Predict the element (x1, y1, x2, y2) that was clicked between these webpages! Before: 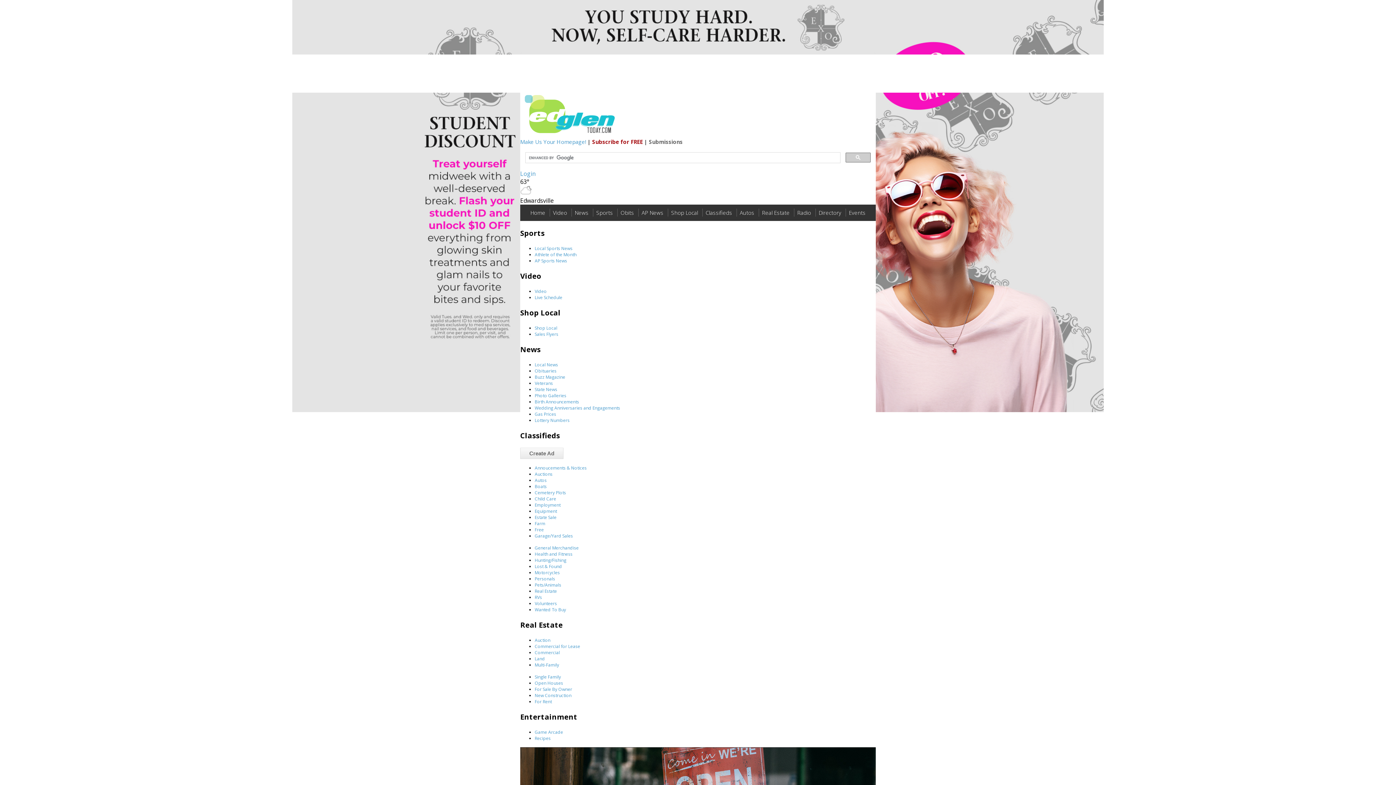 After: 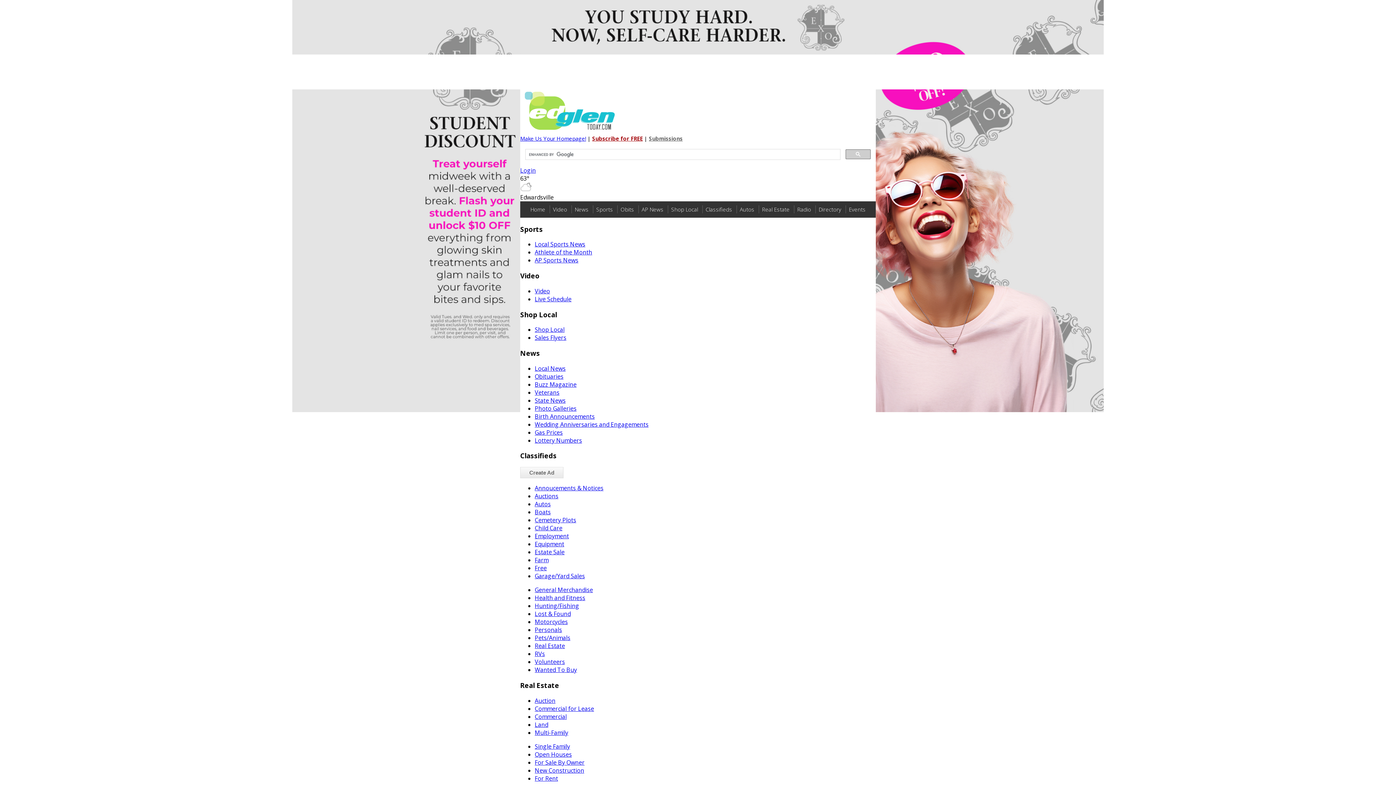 Action: label: Cemetery Plots bbox: (534, 489, 566, 496)